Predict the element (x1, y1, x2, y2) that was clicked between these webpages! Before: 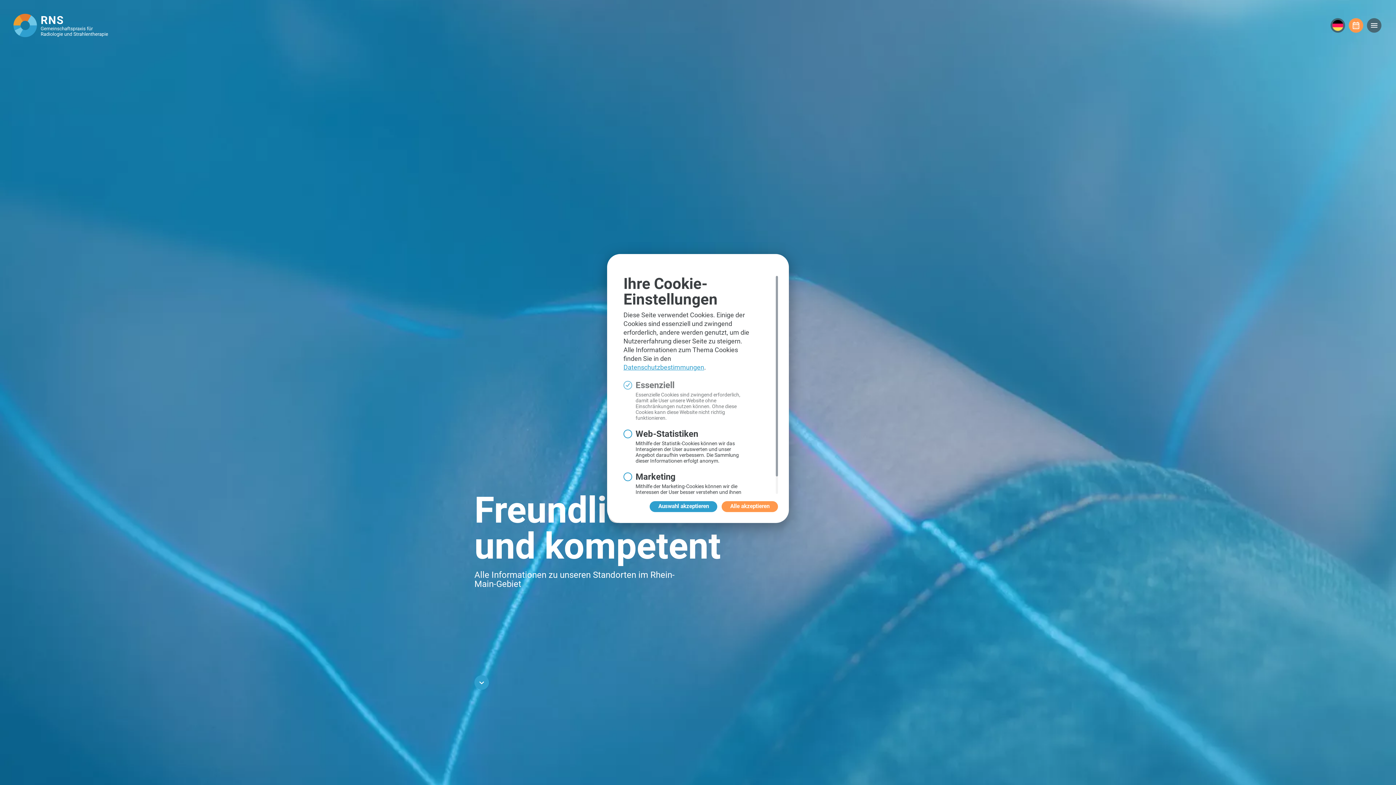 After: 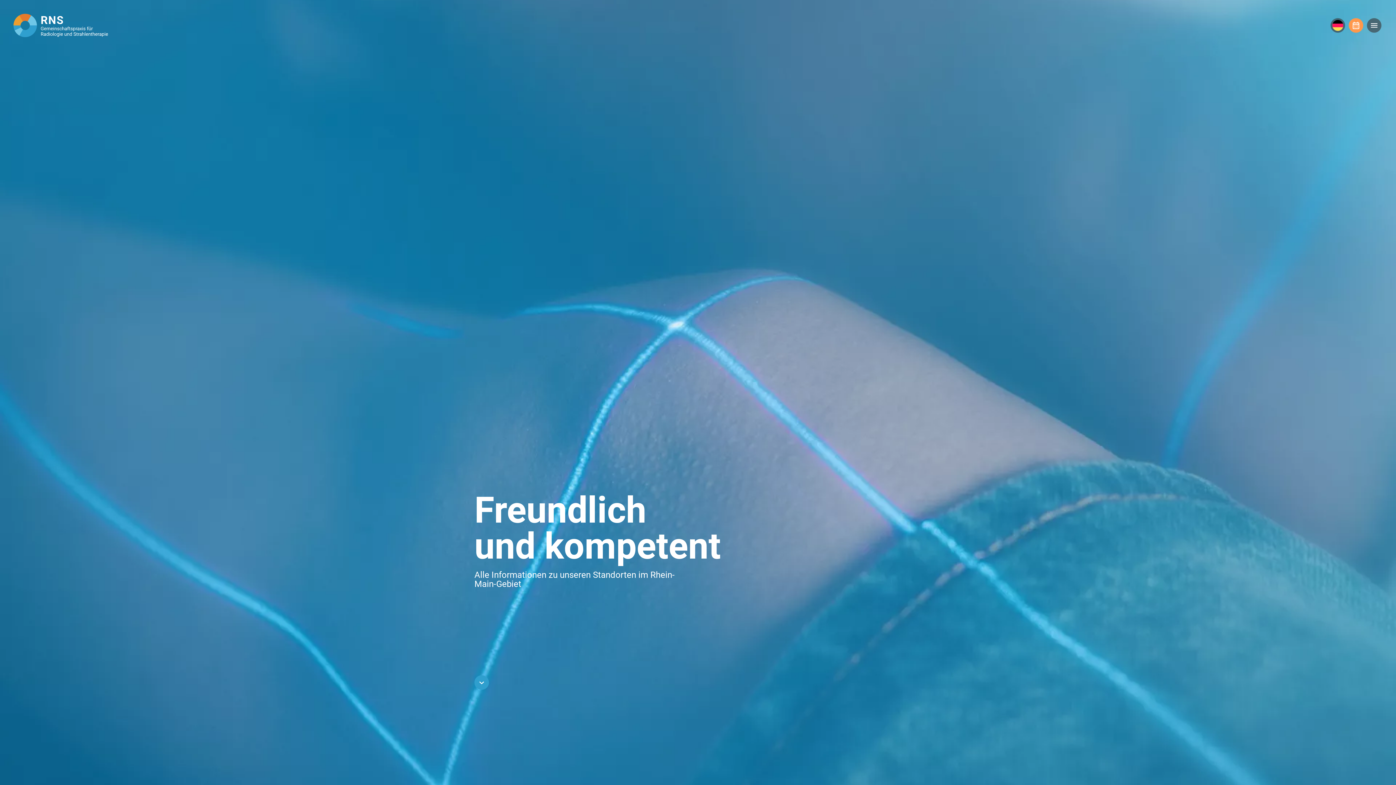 Action: bbox: (721, 501, 778, 512) label: Alle akzeptieren